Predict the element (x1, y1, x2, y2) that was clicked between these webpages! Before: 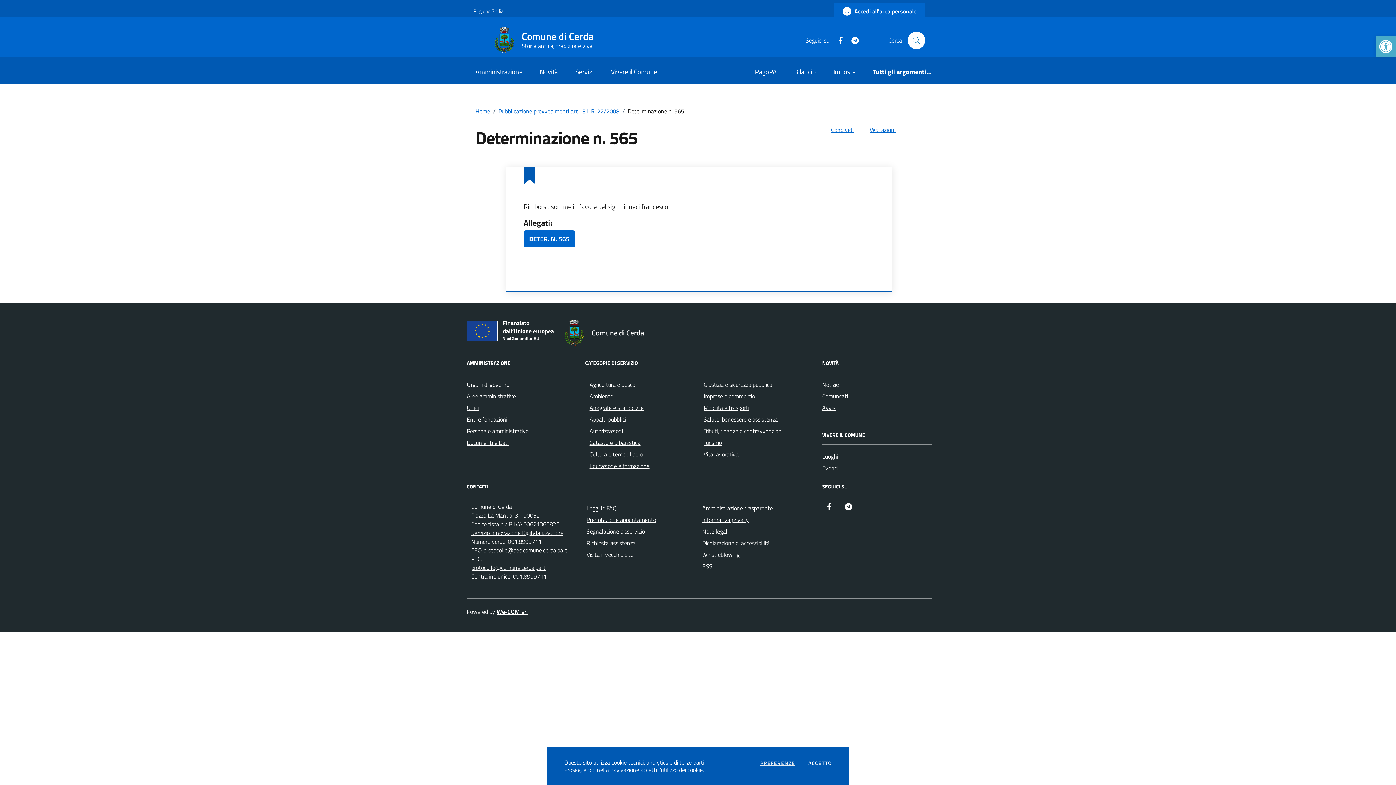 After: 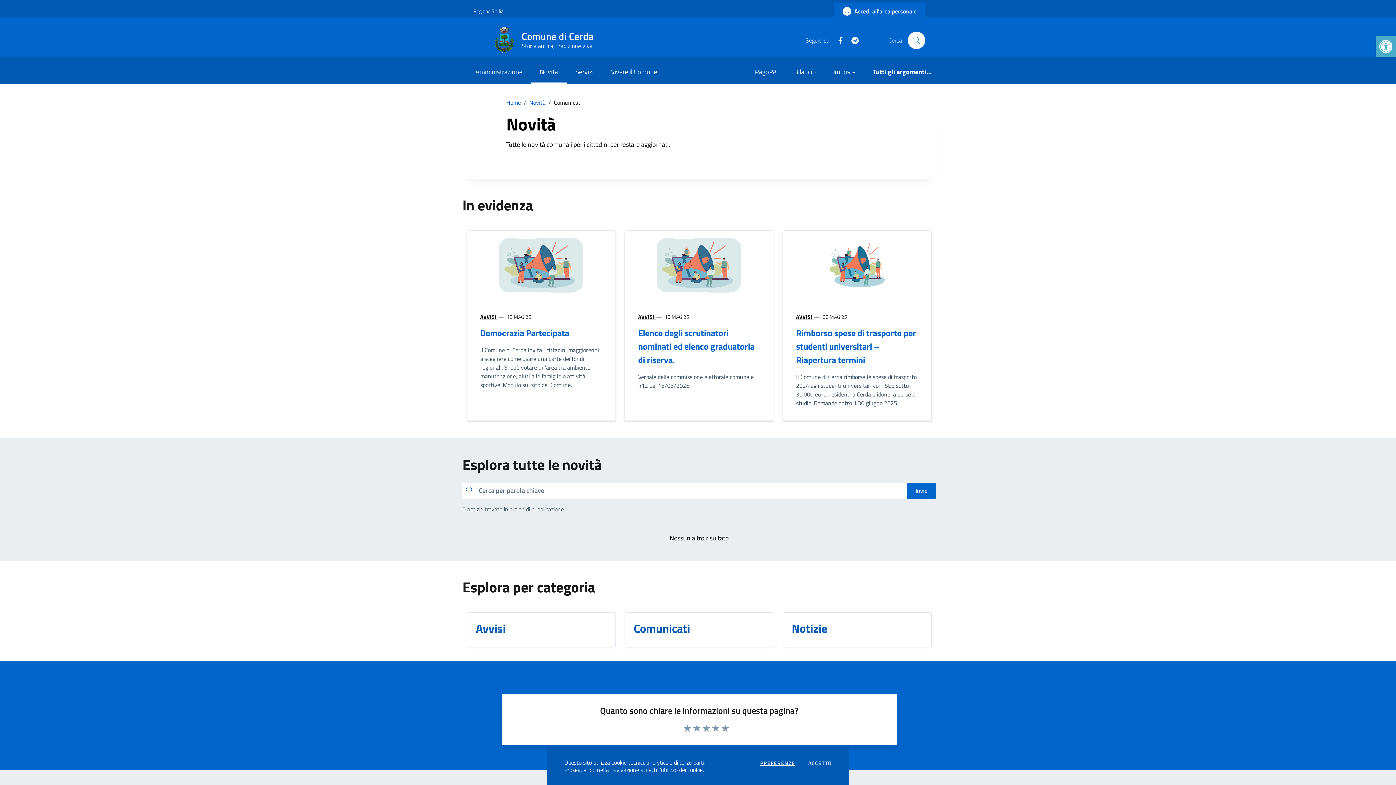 Action: bbox: (822, 392, 848, 400) label: Comuncati